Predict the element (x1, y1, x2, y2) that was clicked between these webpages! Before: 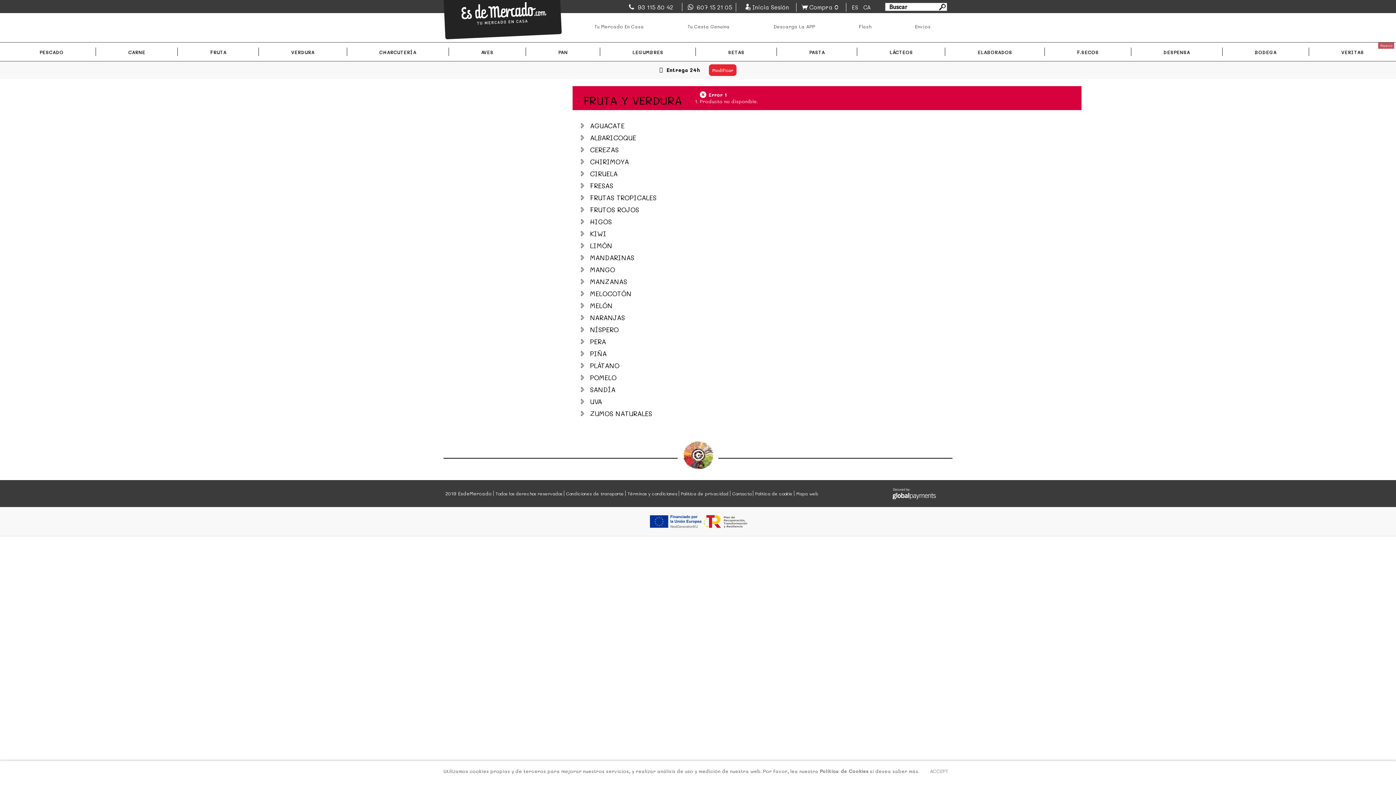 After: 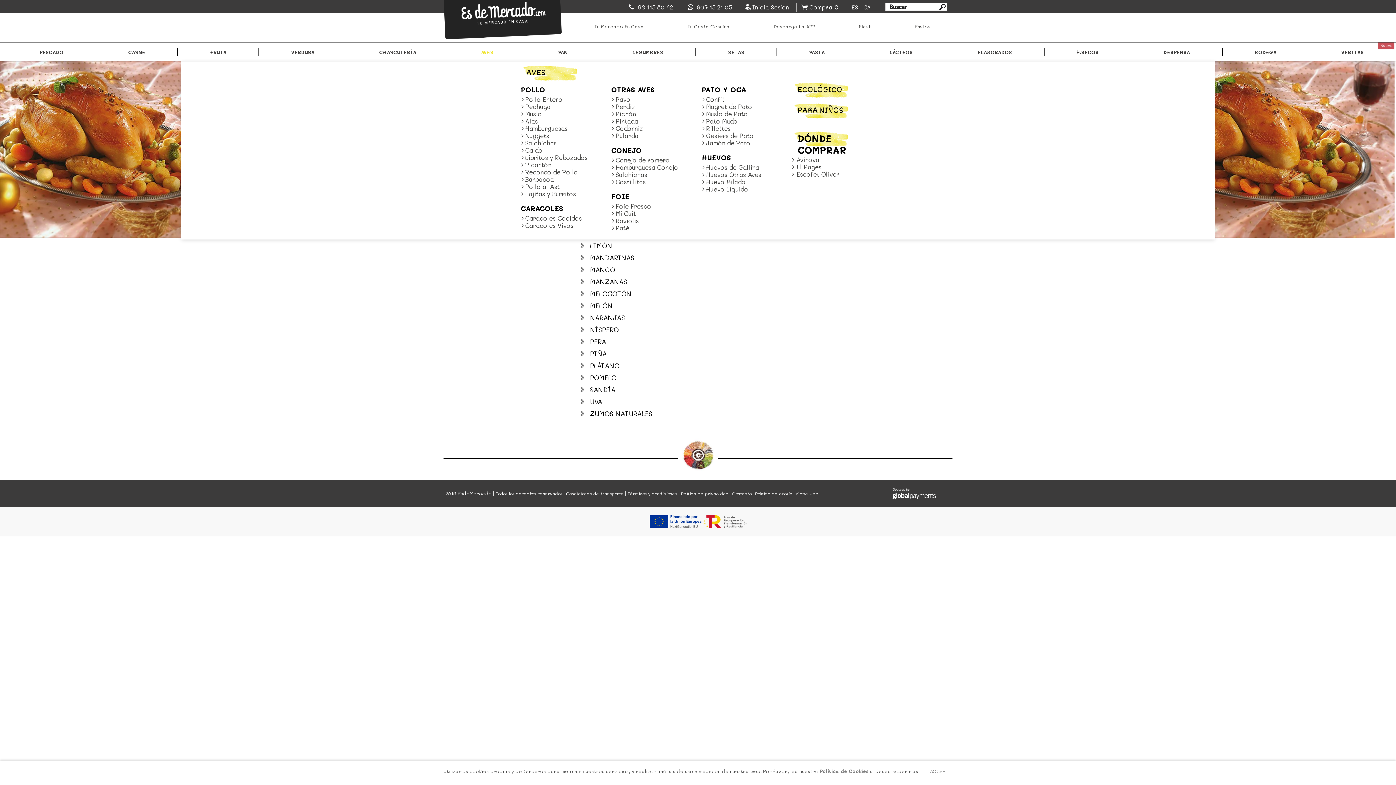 Action: label: AVES bbox: (448, 47, 525, 55)